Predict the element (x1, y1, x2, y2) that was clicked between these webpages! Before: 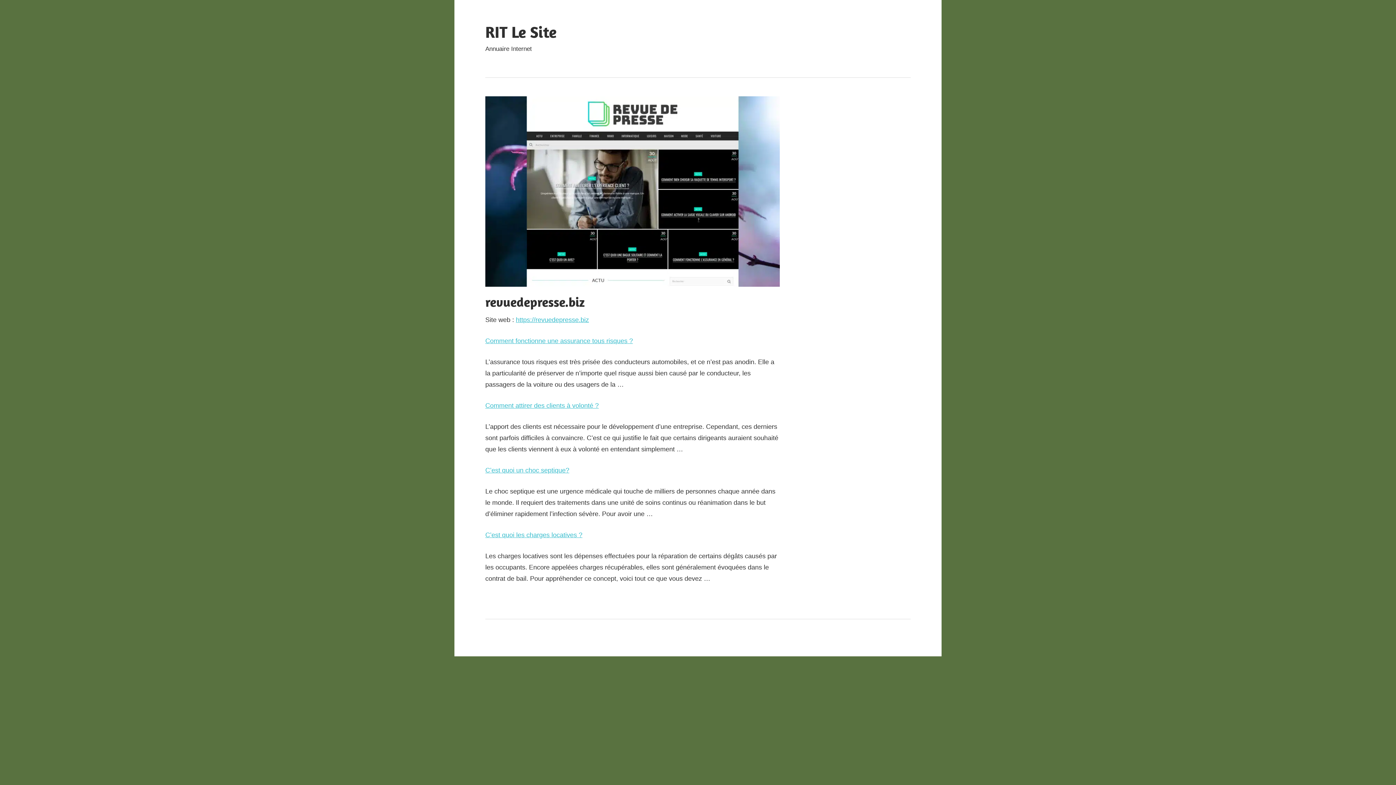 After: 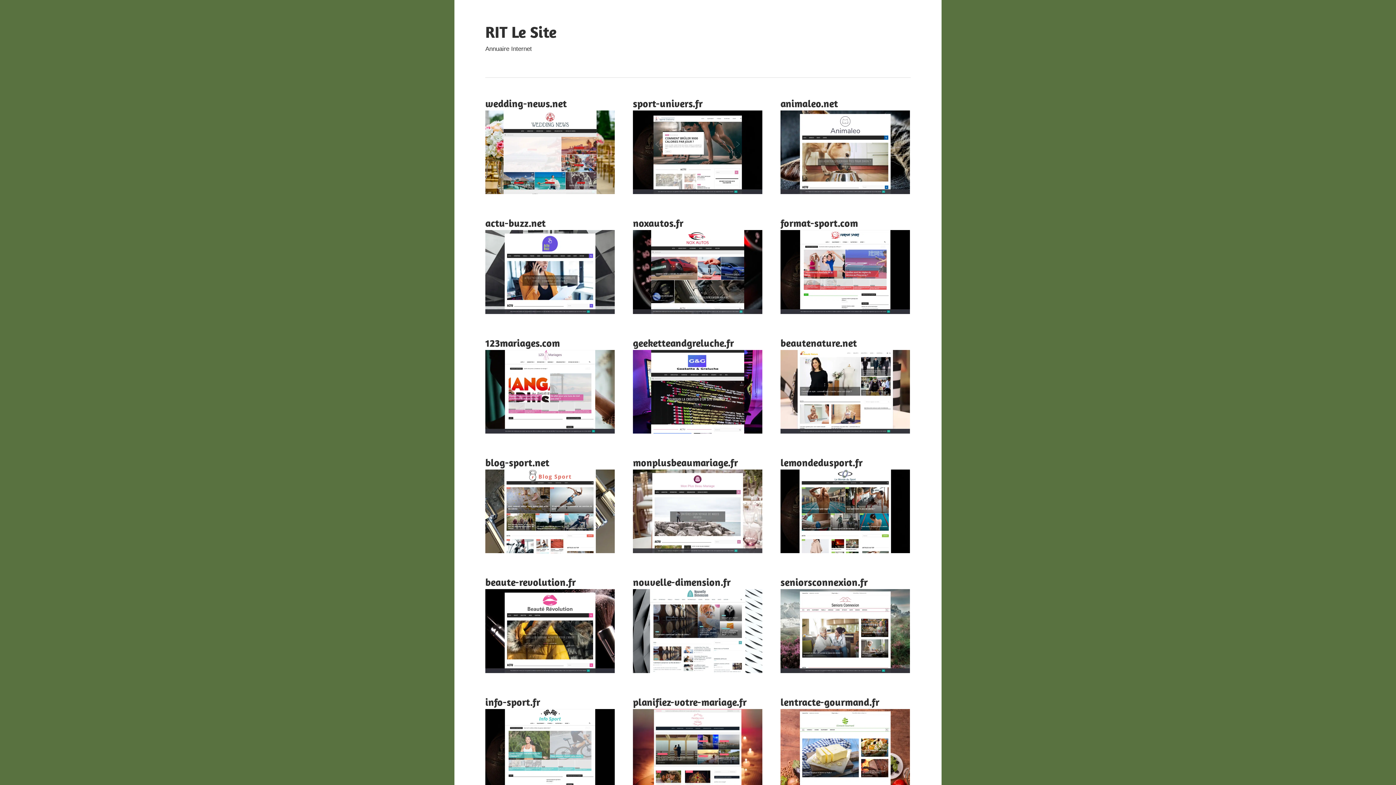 Action: bbox: (485, 22, 556, 41) label: RIT Le Site